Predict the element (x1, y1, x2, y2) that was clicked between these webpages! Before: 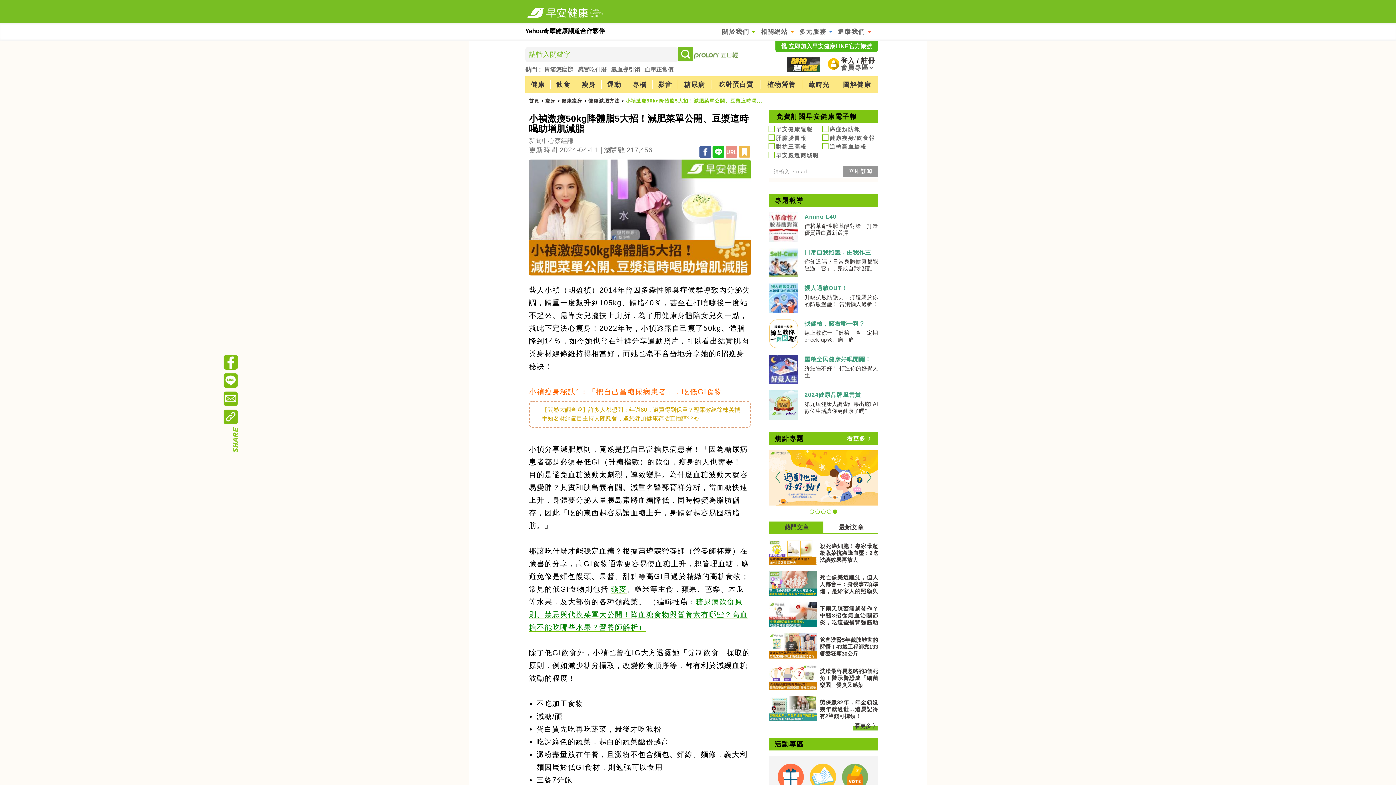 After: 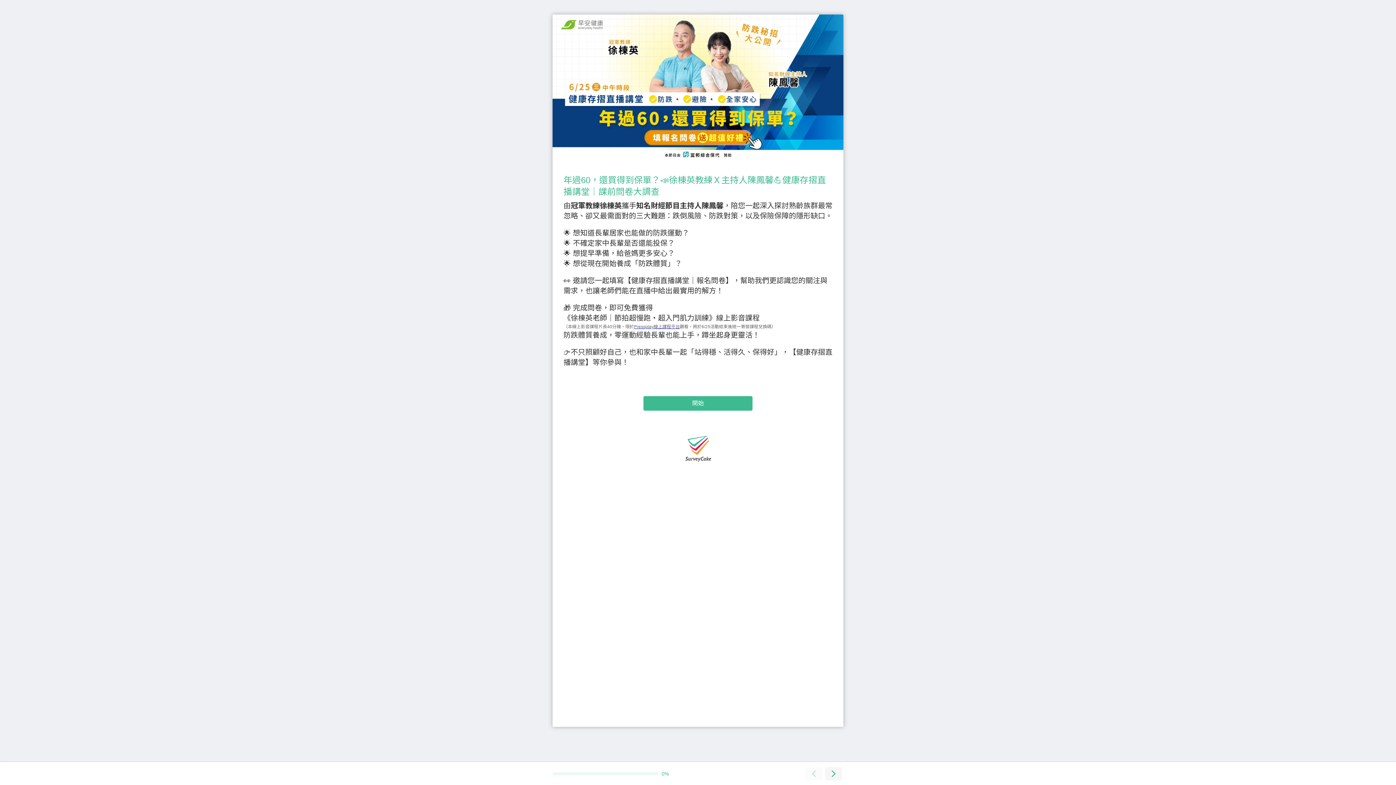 Action: label: 【問卷大調查🔎】許多人都想問：年過60，還買得到保單？冠軍教練徐棟英攜手知名財經節目主持人陳鳳馨，邀您參加健康存摺直播講堂👈 bbox: (541, 405, 746, 423)